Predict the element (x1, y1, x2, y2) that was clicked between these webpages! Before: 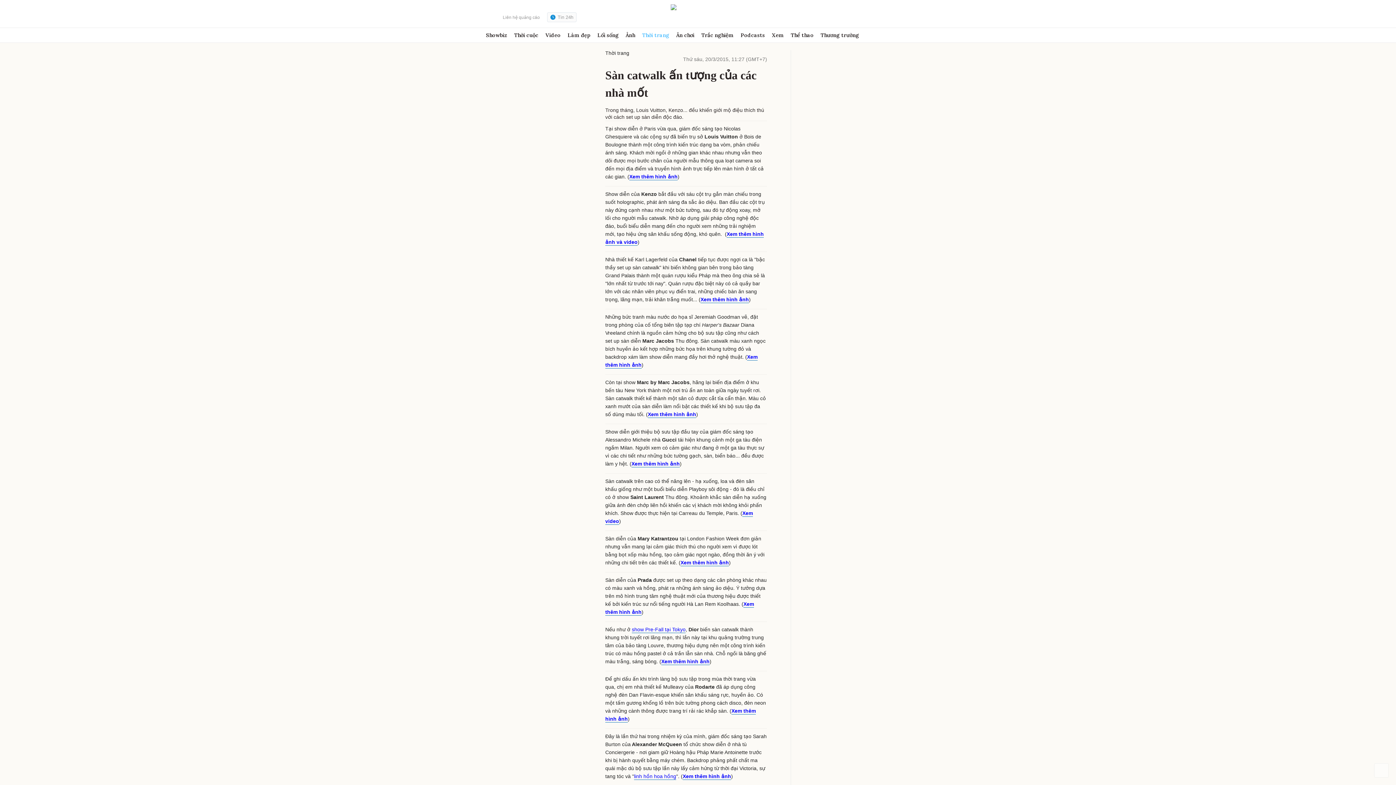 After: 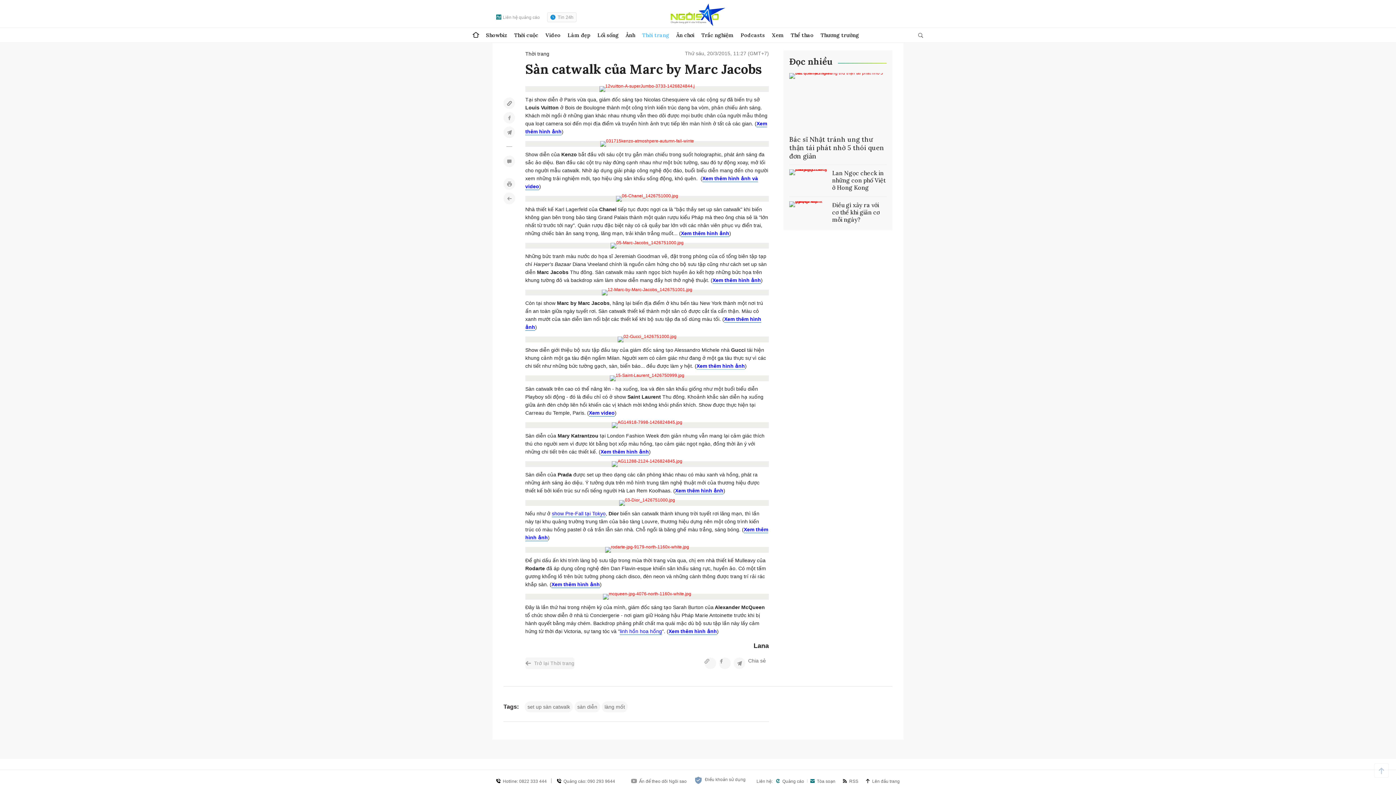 Action: bbox: (648, 411, 696, 417) label: Xem thêm hình ảnh